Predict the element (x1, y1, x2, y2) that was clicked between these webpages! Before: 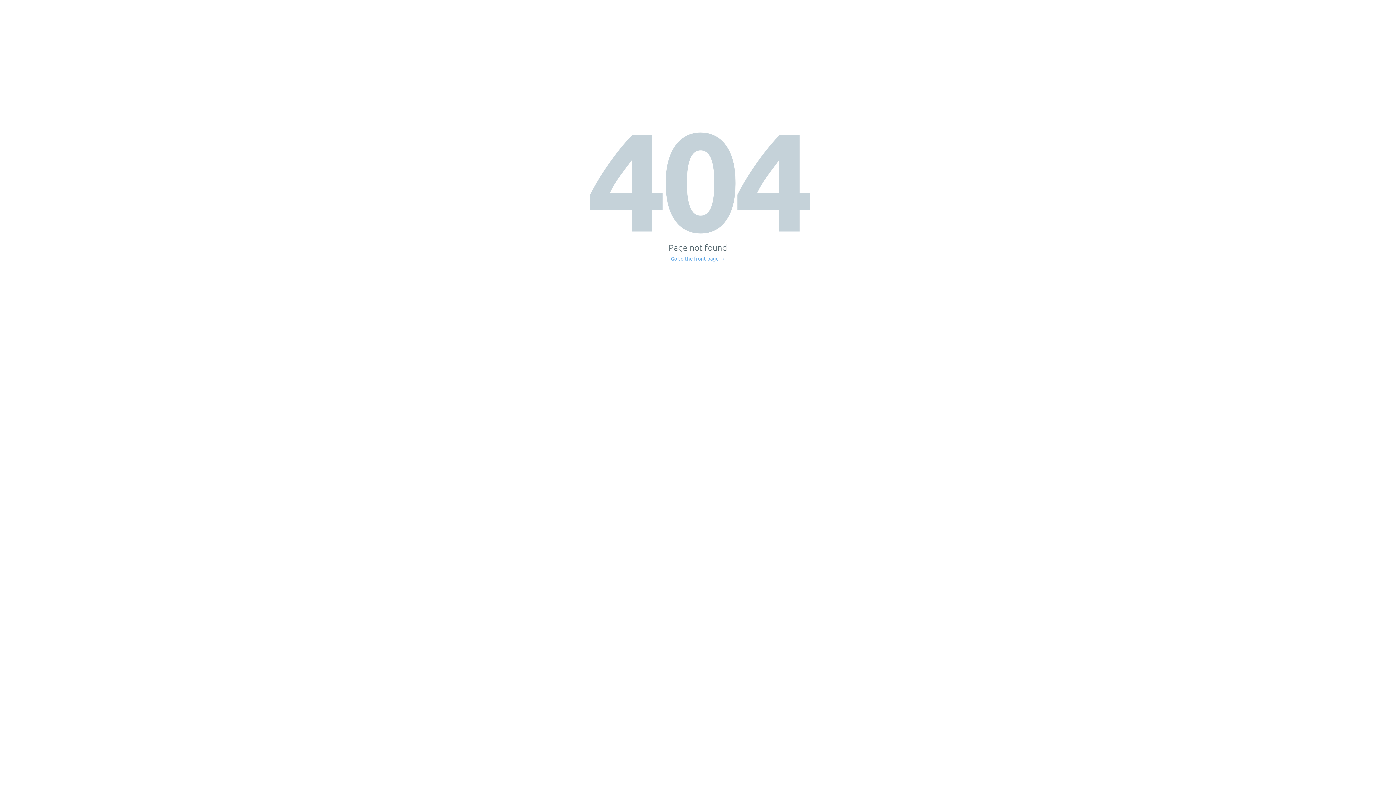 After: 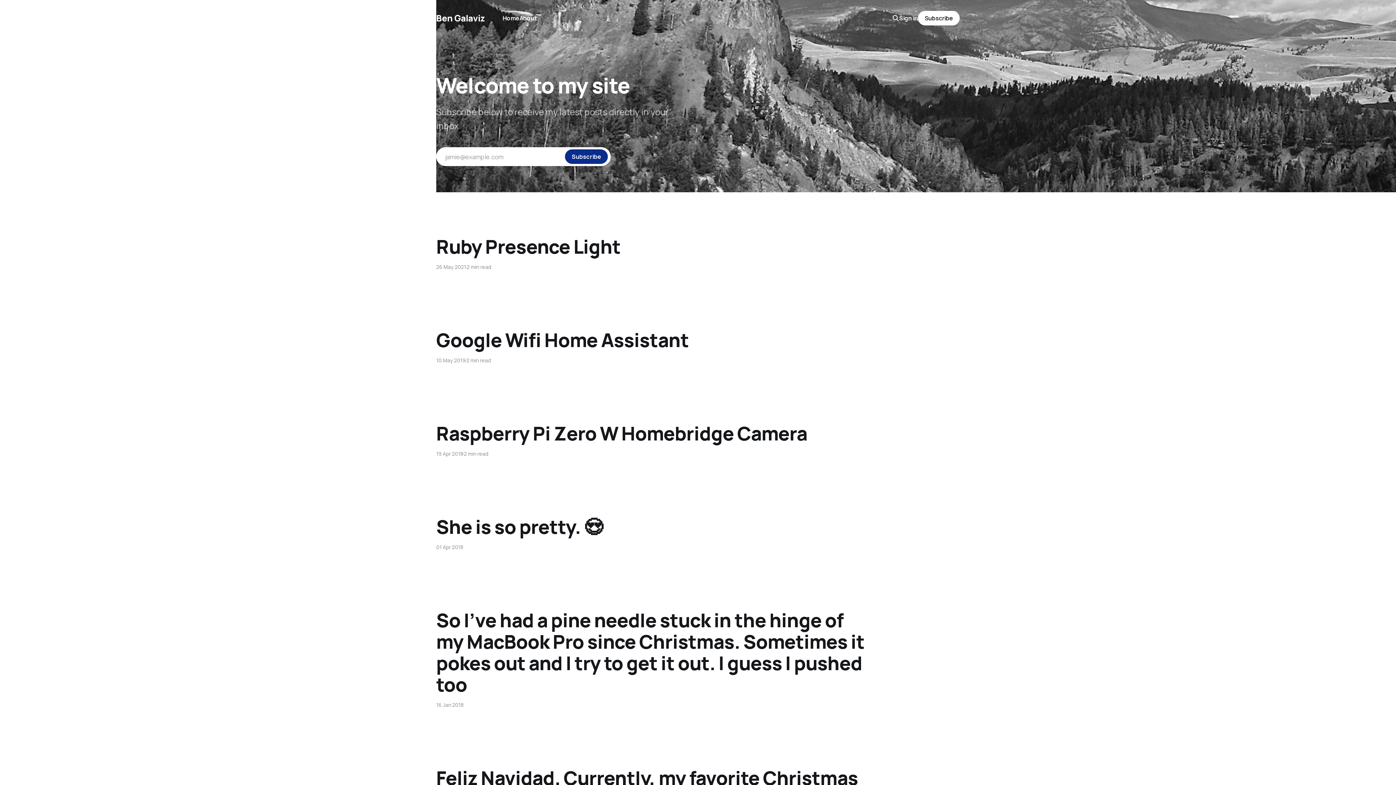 Action: bbox: (671, 256, 725, 261) label: Go to the front page →